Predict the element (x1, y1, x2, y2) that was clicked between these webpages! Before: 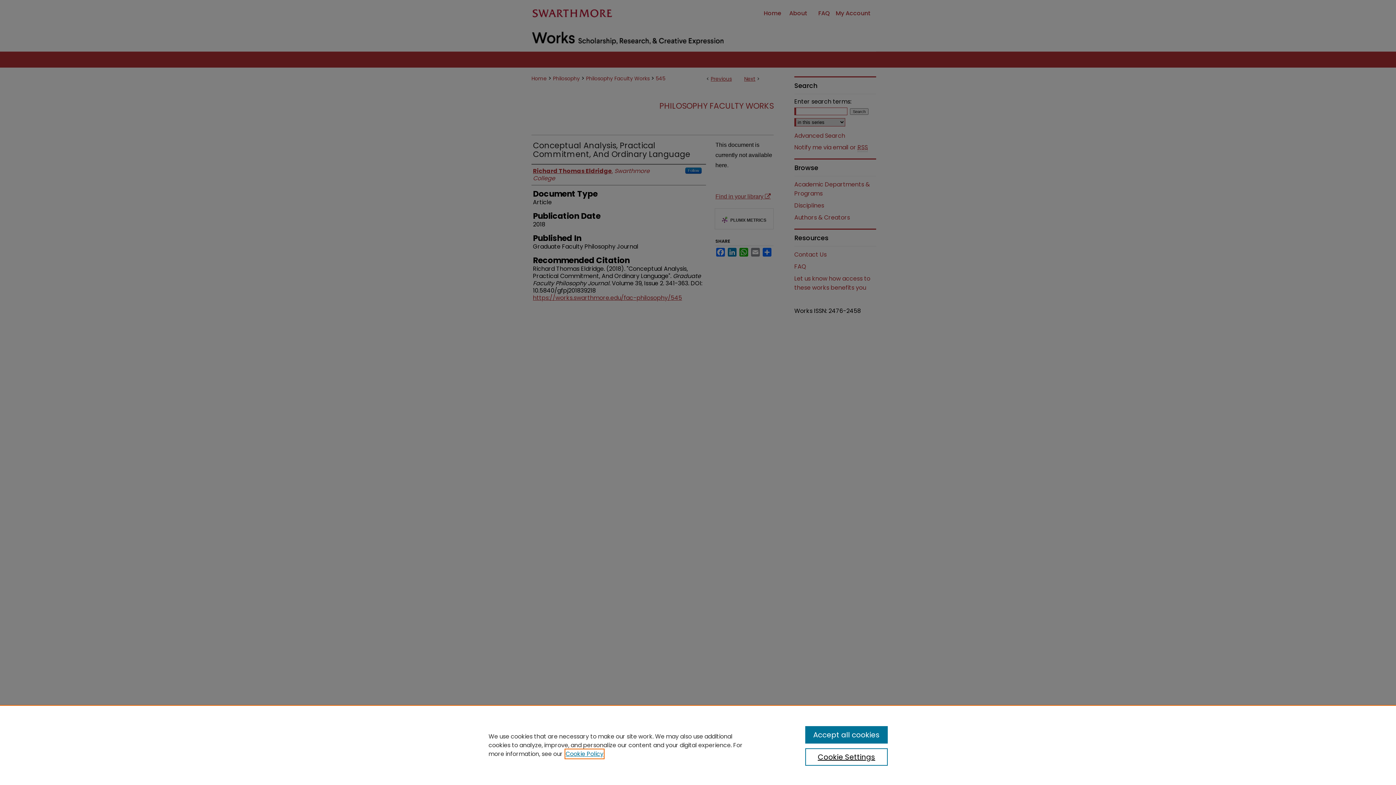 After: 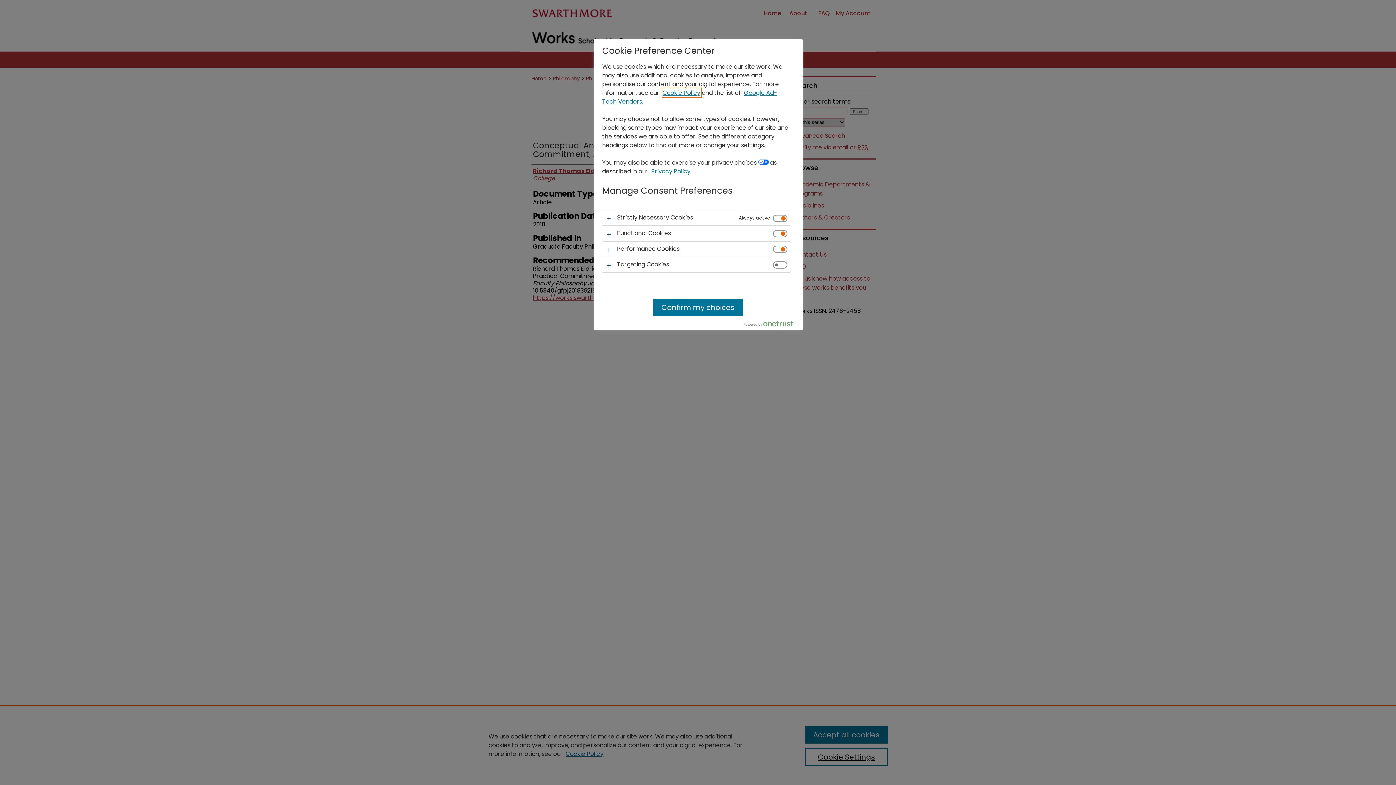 Action: label: Cookie Settings bbox: (805, 748, 887, 766)